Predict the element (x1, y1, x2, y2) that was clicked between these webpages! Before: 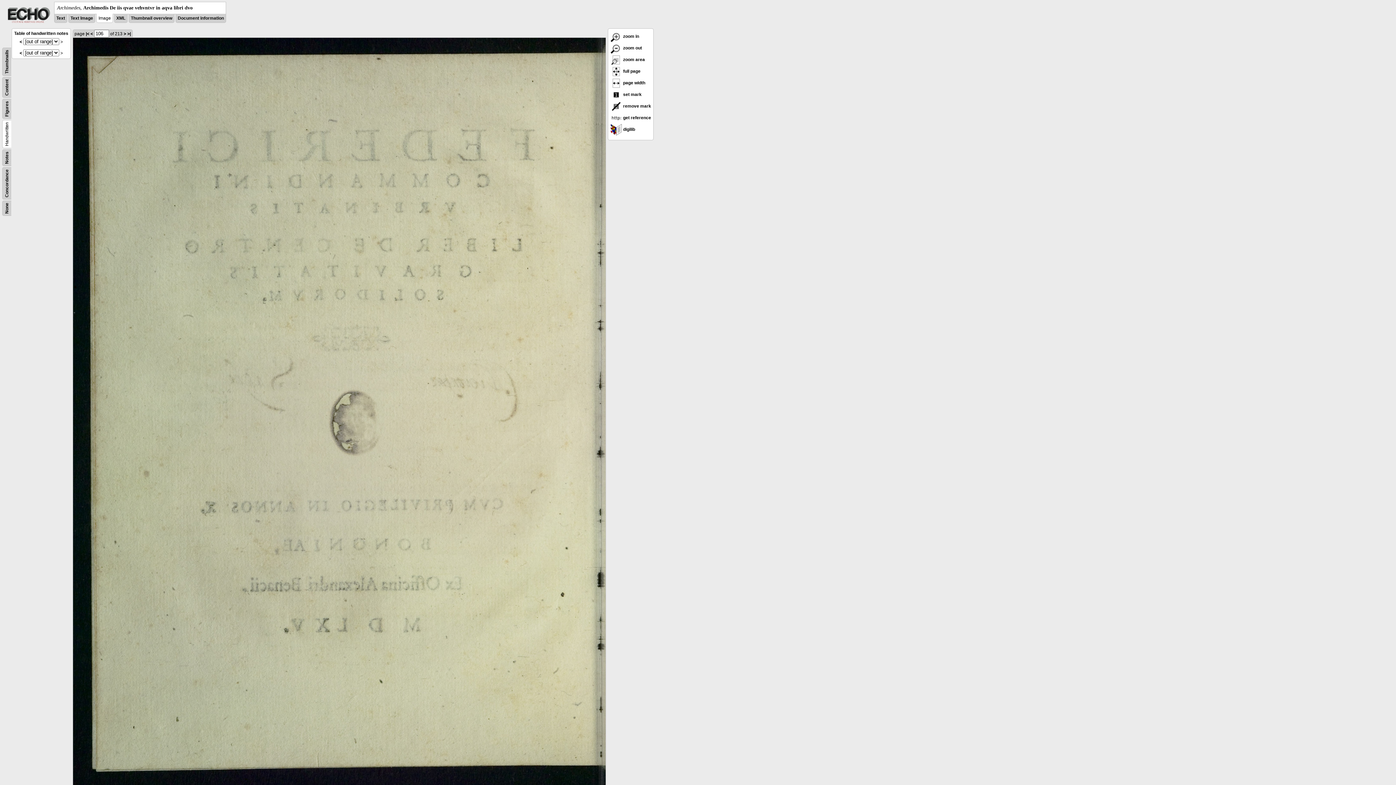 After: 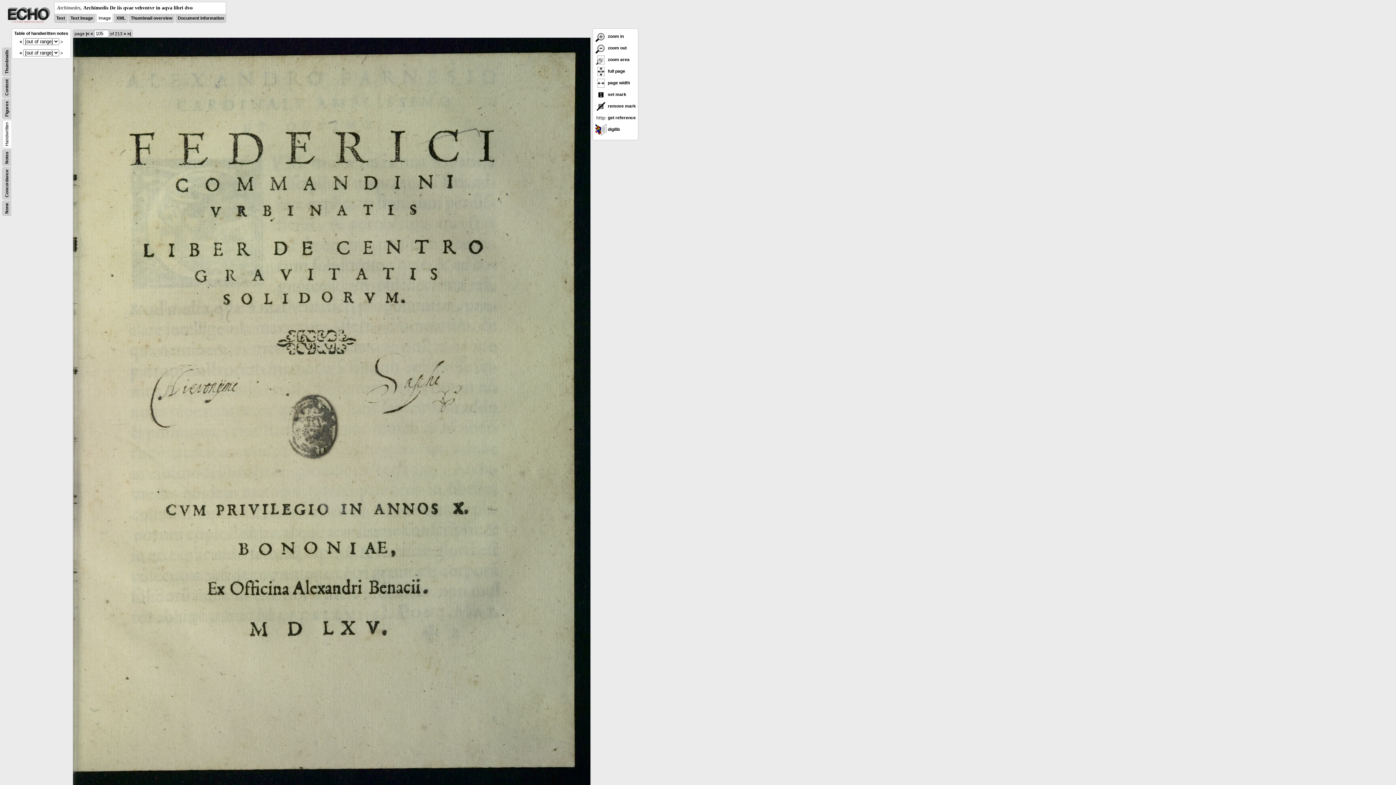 Action: bbox: (90, 31, 93, 36) label: <